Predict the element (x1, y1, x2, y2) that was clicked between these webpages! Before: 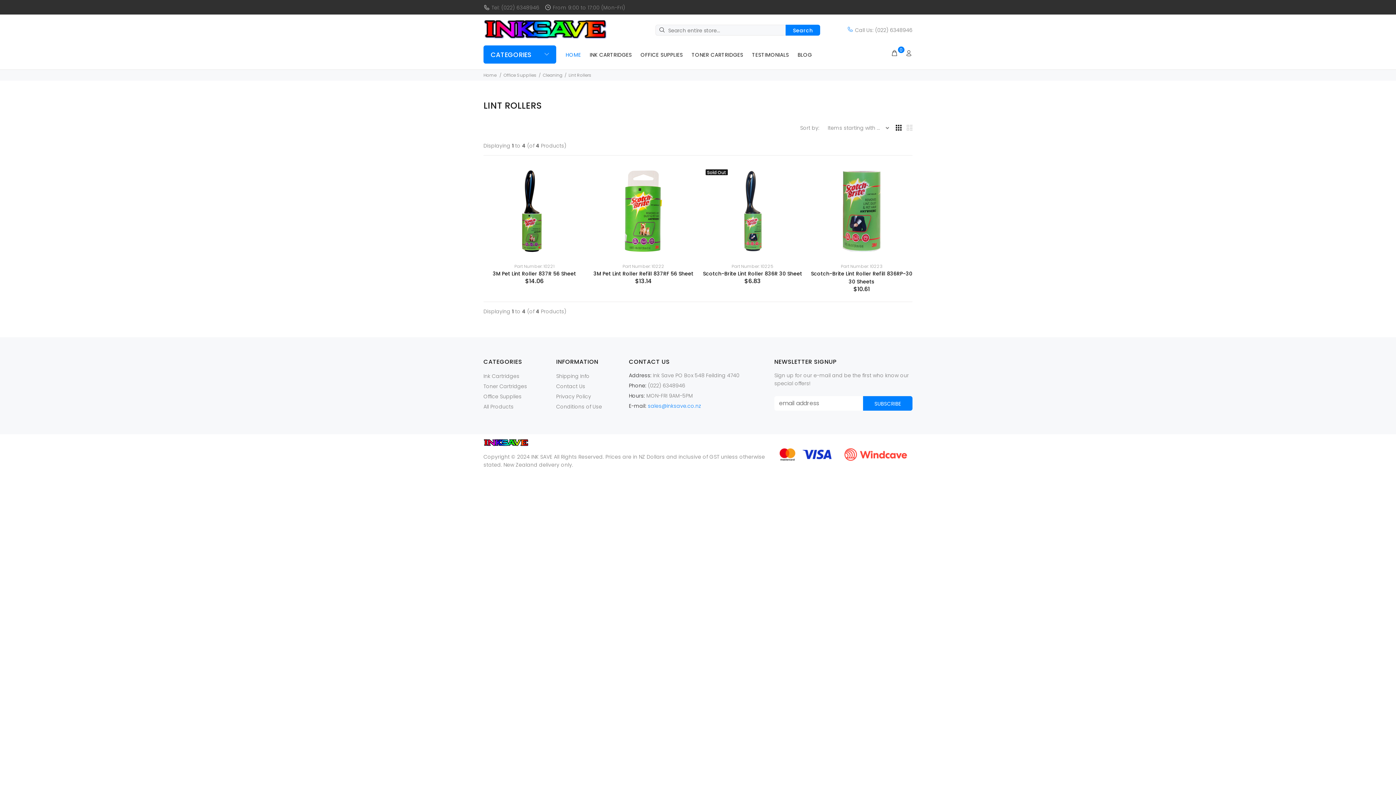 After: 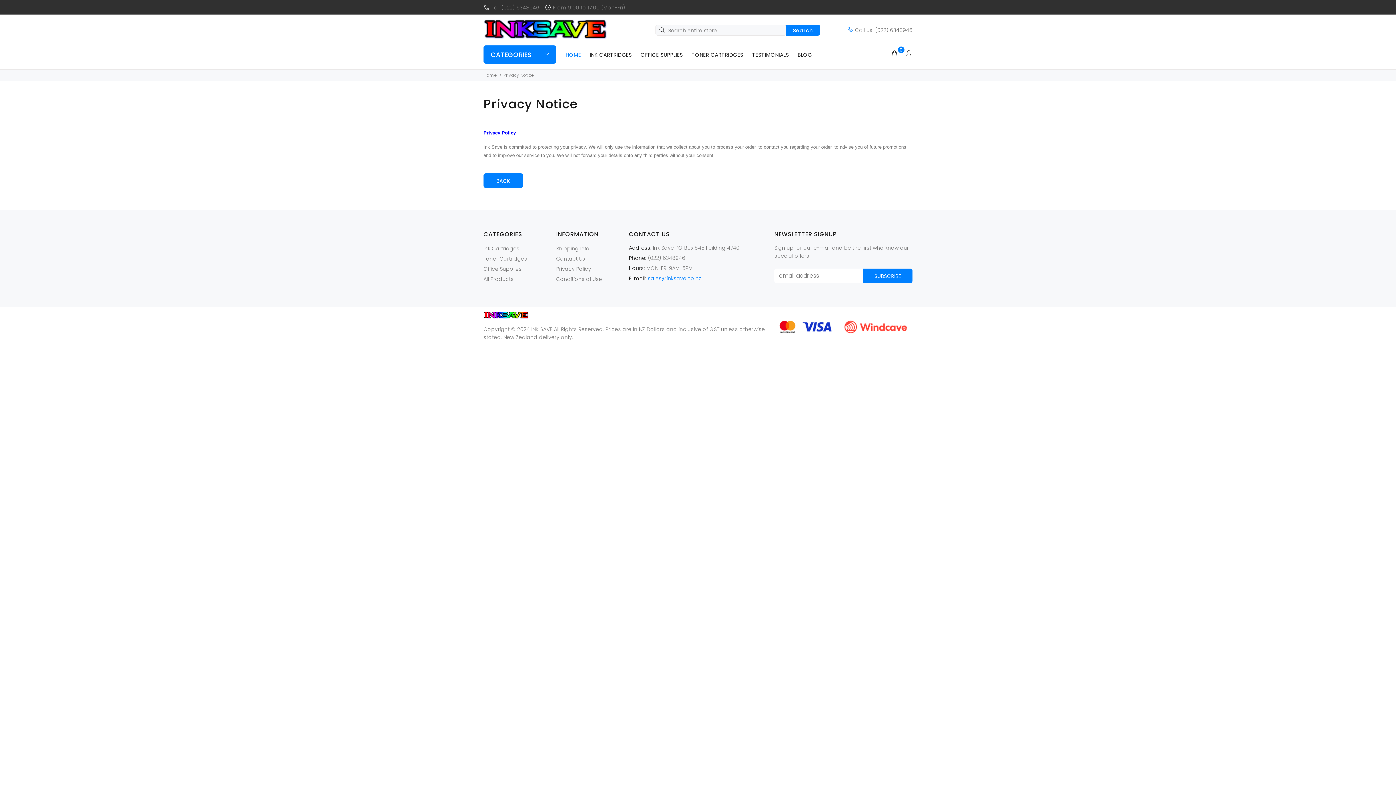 Action: bbox: (556, 391, 591, 401) label: Privacy Policy